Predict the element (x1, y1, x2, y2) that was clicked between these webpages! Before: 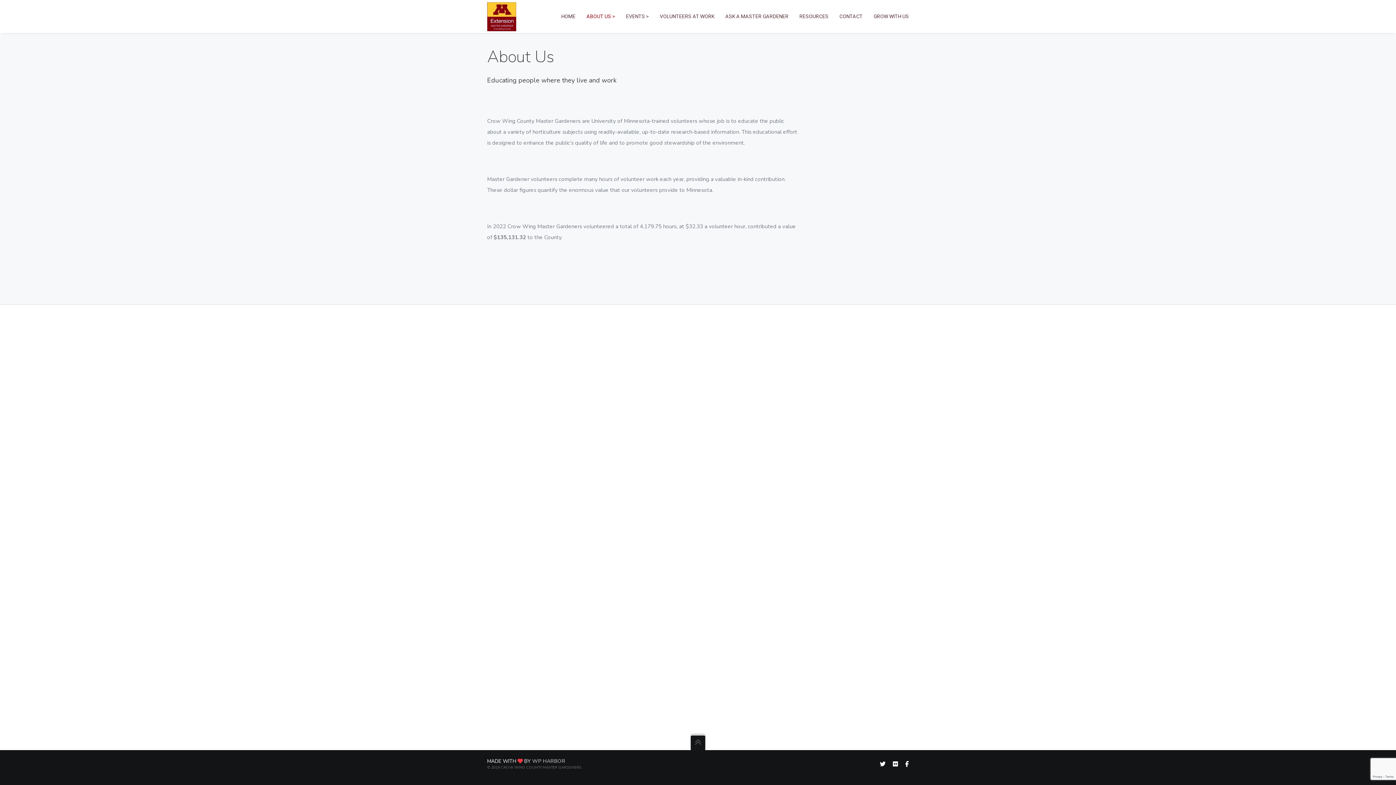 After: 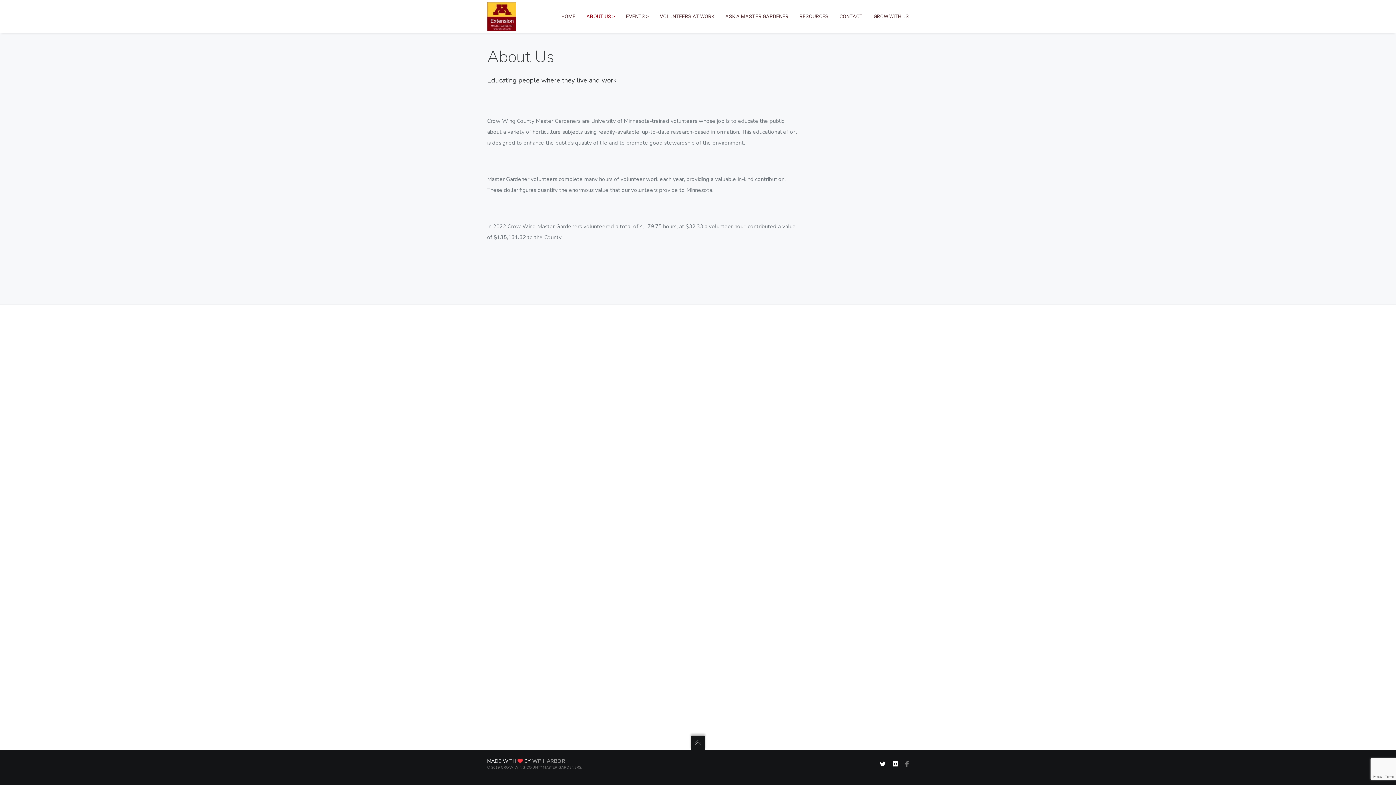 Action: bbox: (905, 758, 909, 769)